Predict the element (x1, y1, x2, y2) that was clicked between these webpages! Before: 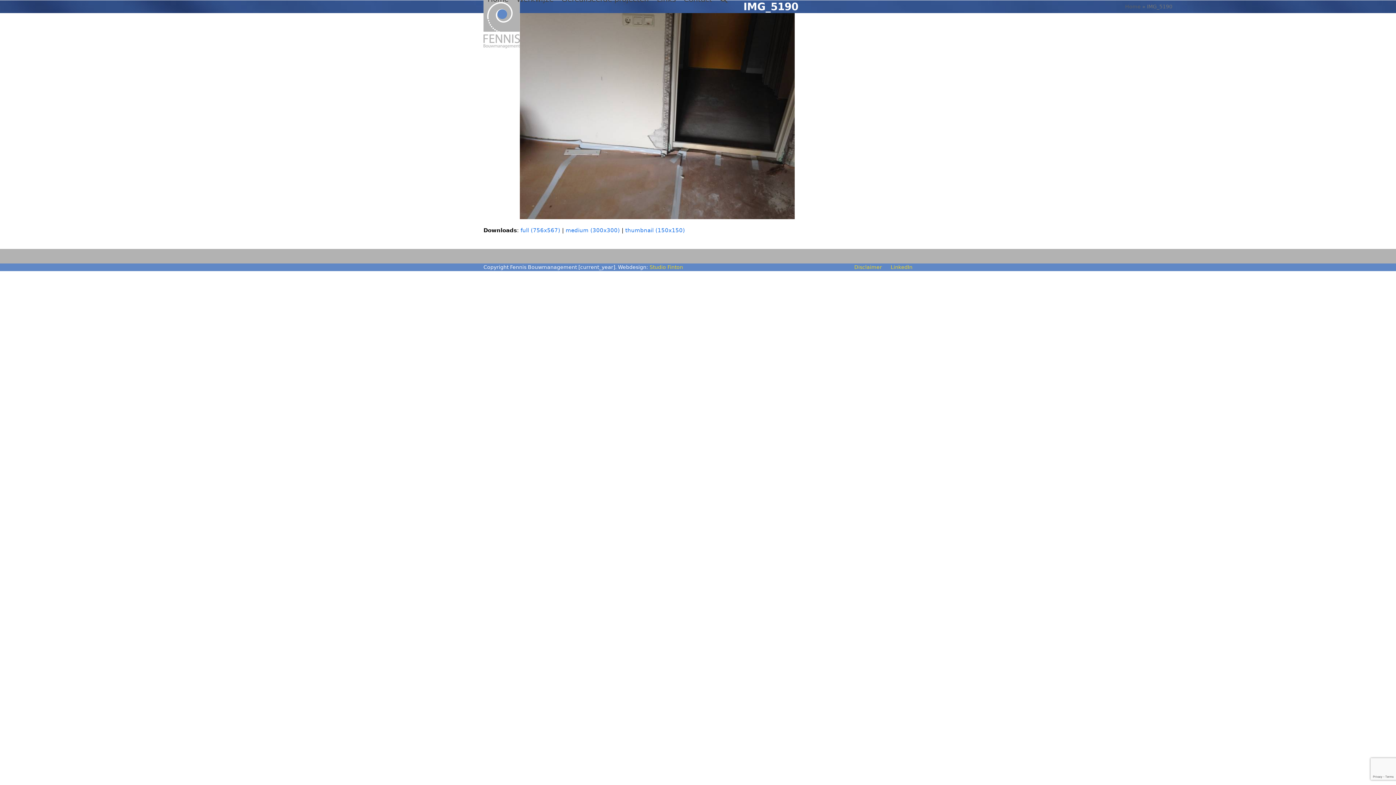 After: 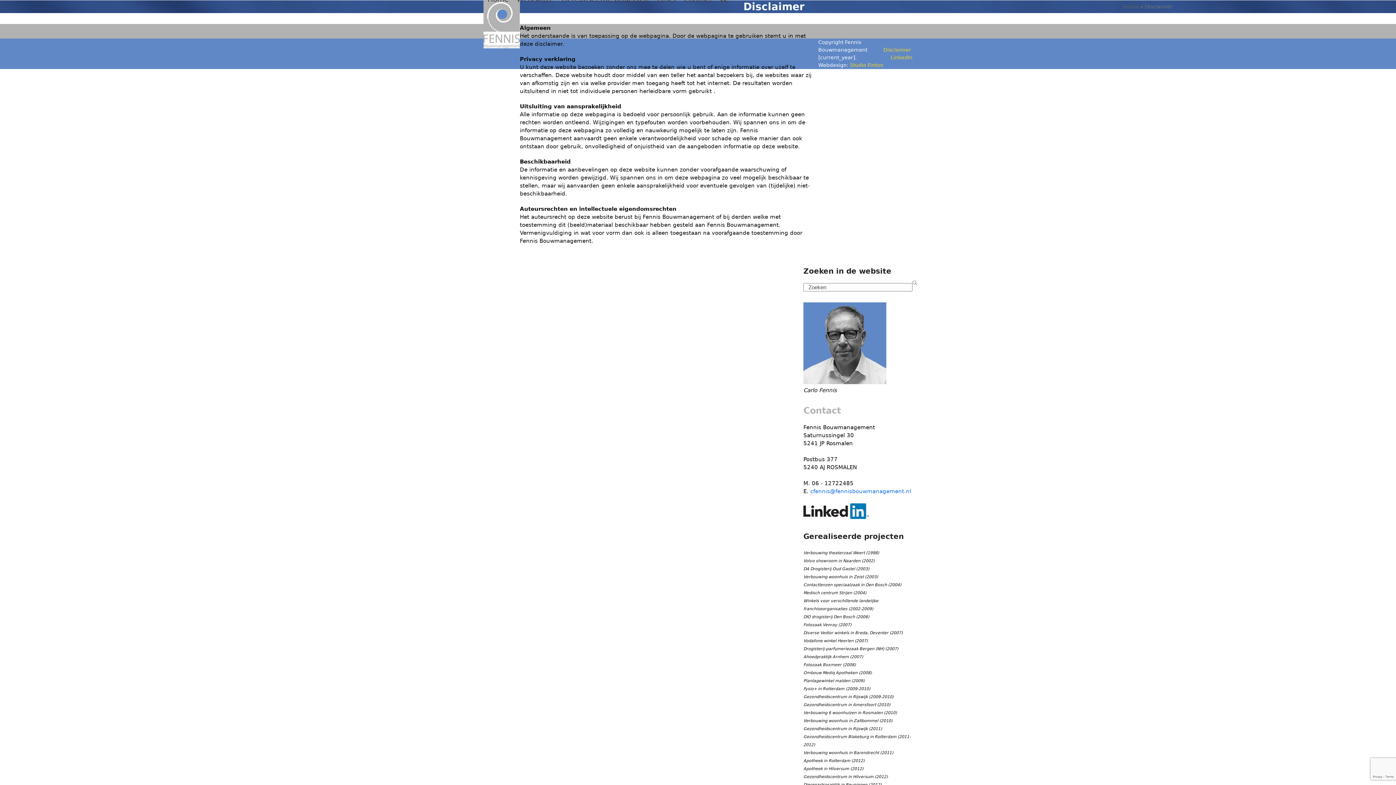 Action: label: Disclaimer bbox: (854, 264, 882, 270)